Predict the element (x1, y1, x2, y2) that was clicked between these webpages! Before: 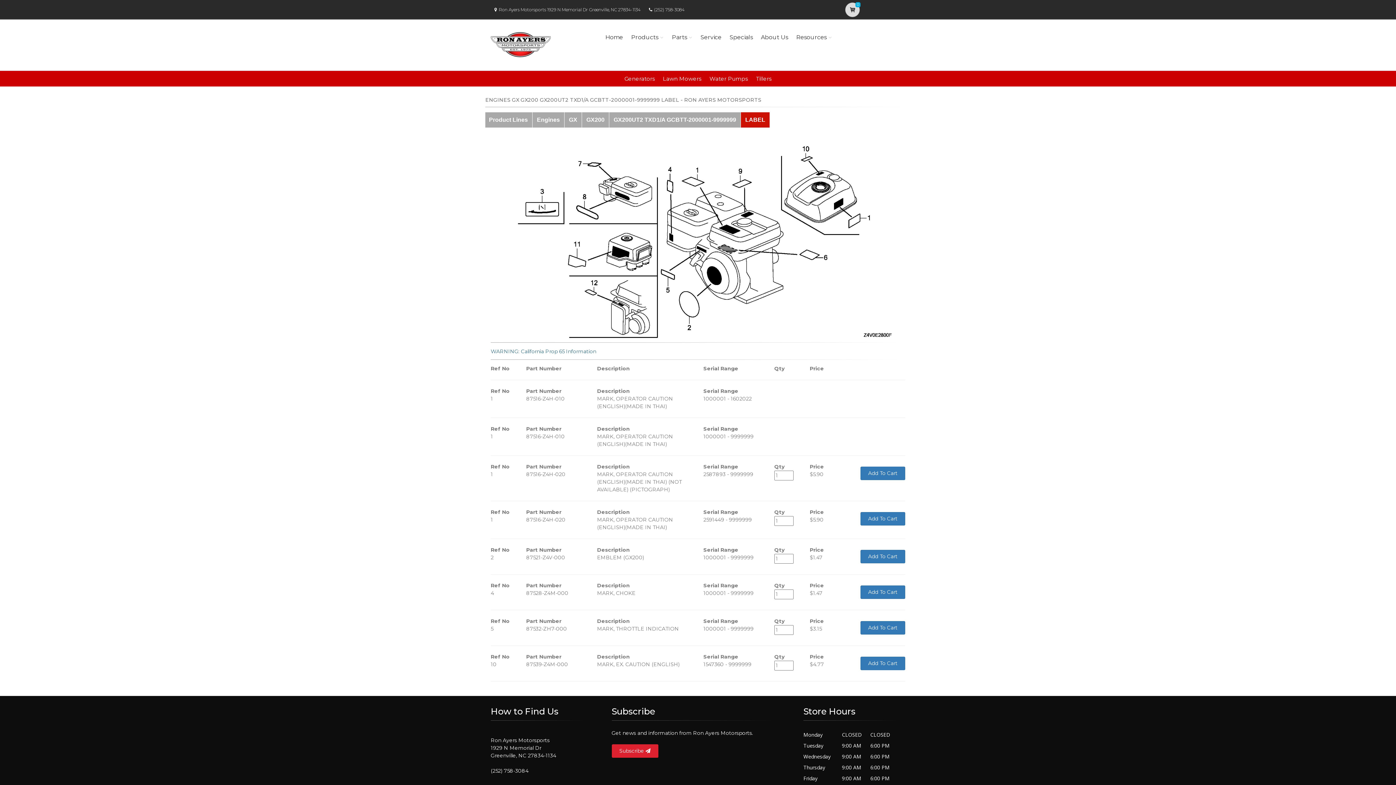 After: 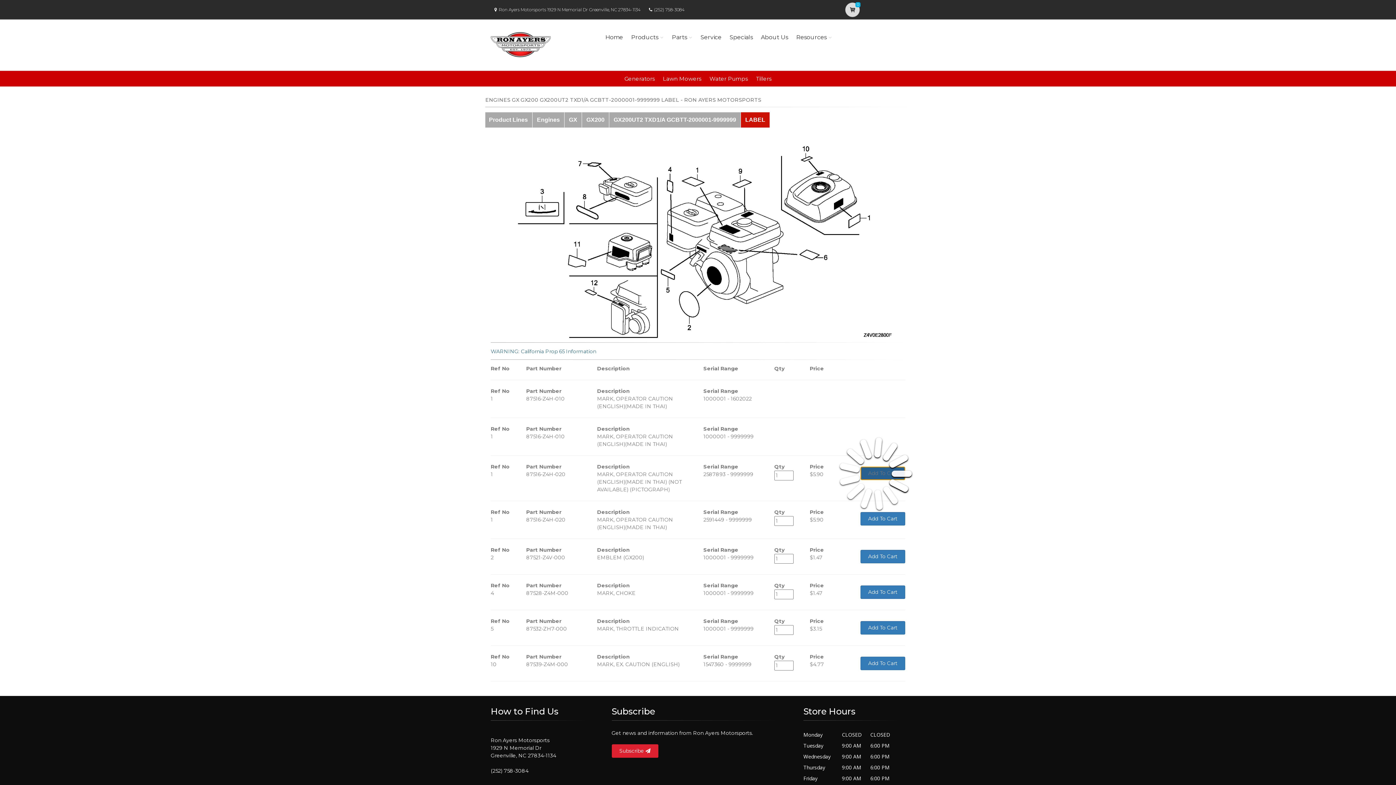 Action: label: Add To Cart bbox: (860, 467, 905, 480)